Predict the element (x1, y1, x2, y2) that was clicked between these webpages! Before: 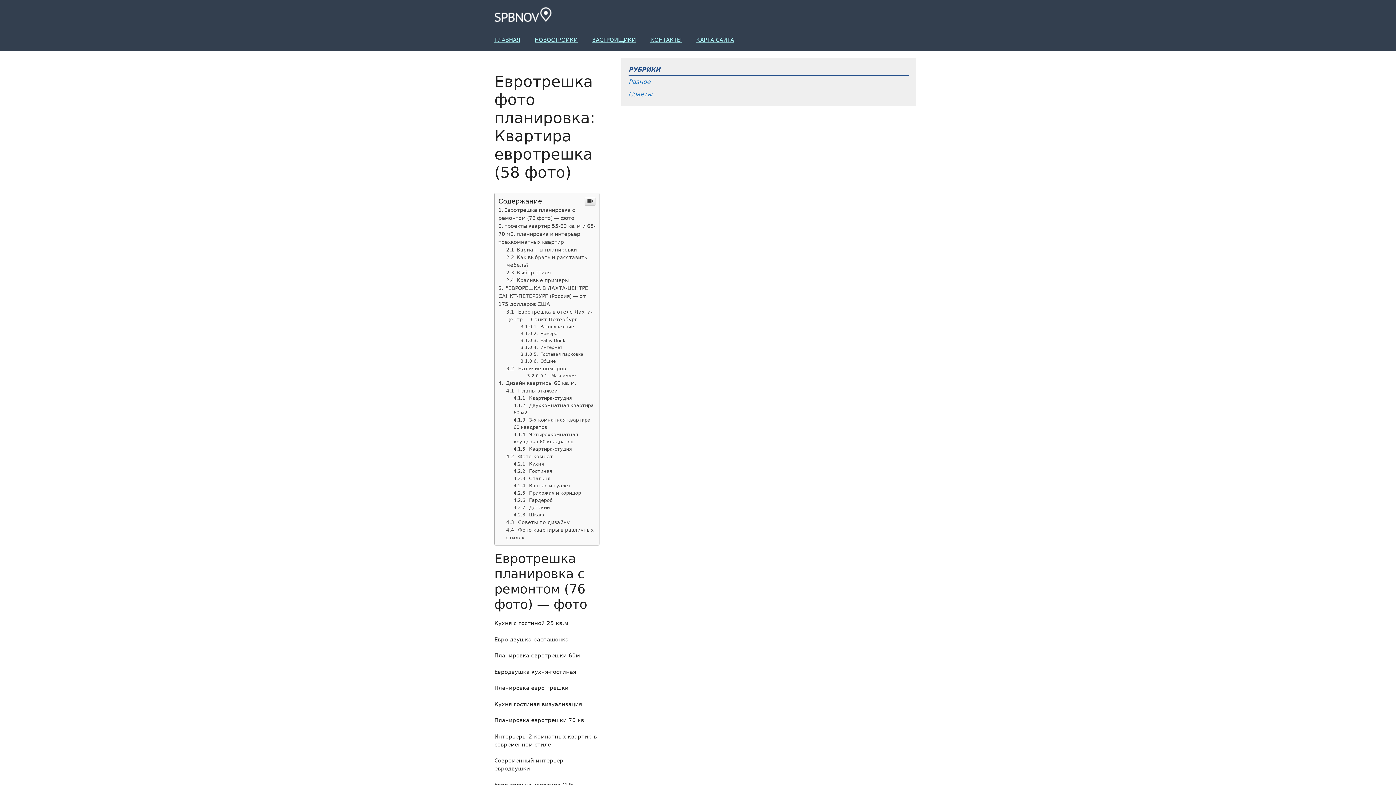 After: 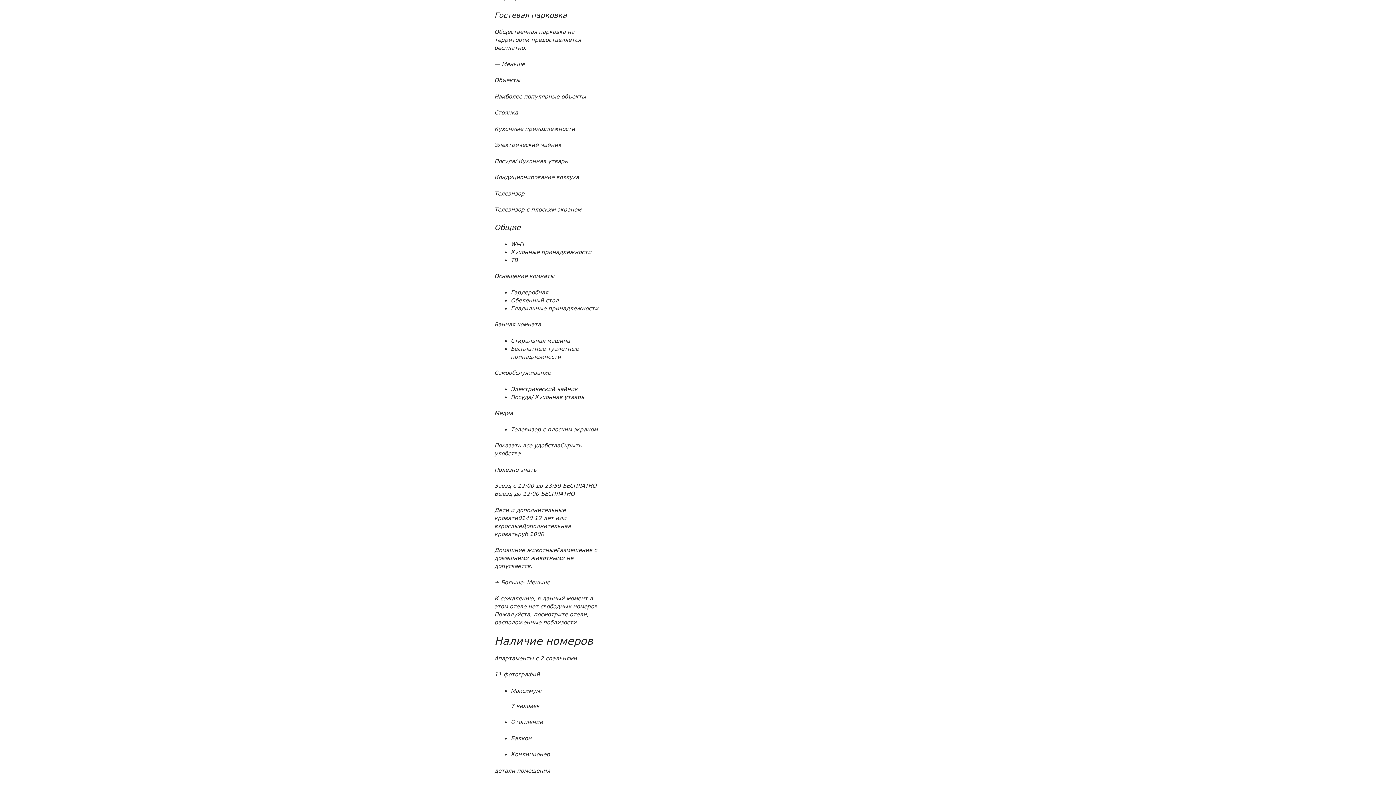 Action: label:  Гостевая парковка bbox: (520, 352, 583, 357)